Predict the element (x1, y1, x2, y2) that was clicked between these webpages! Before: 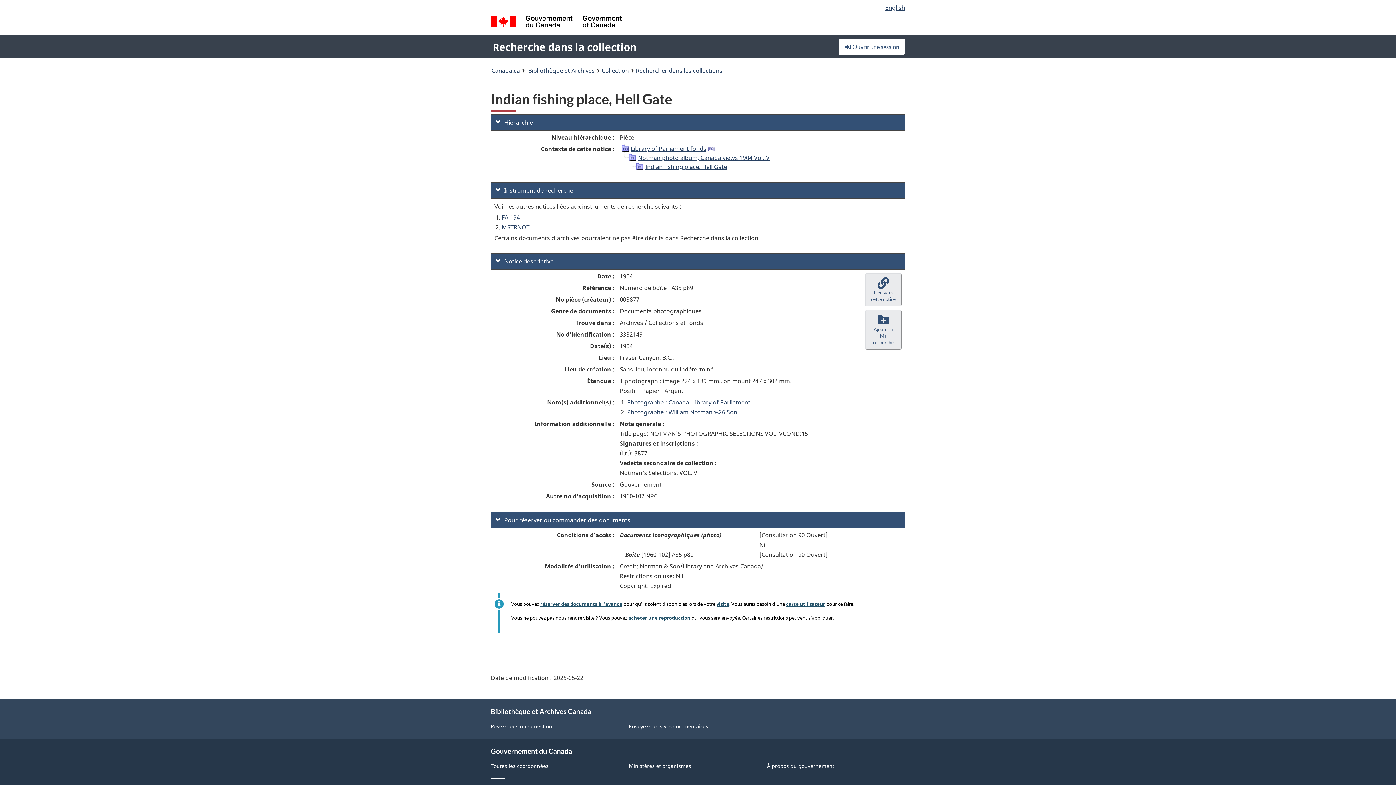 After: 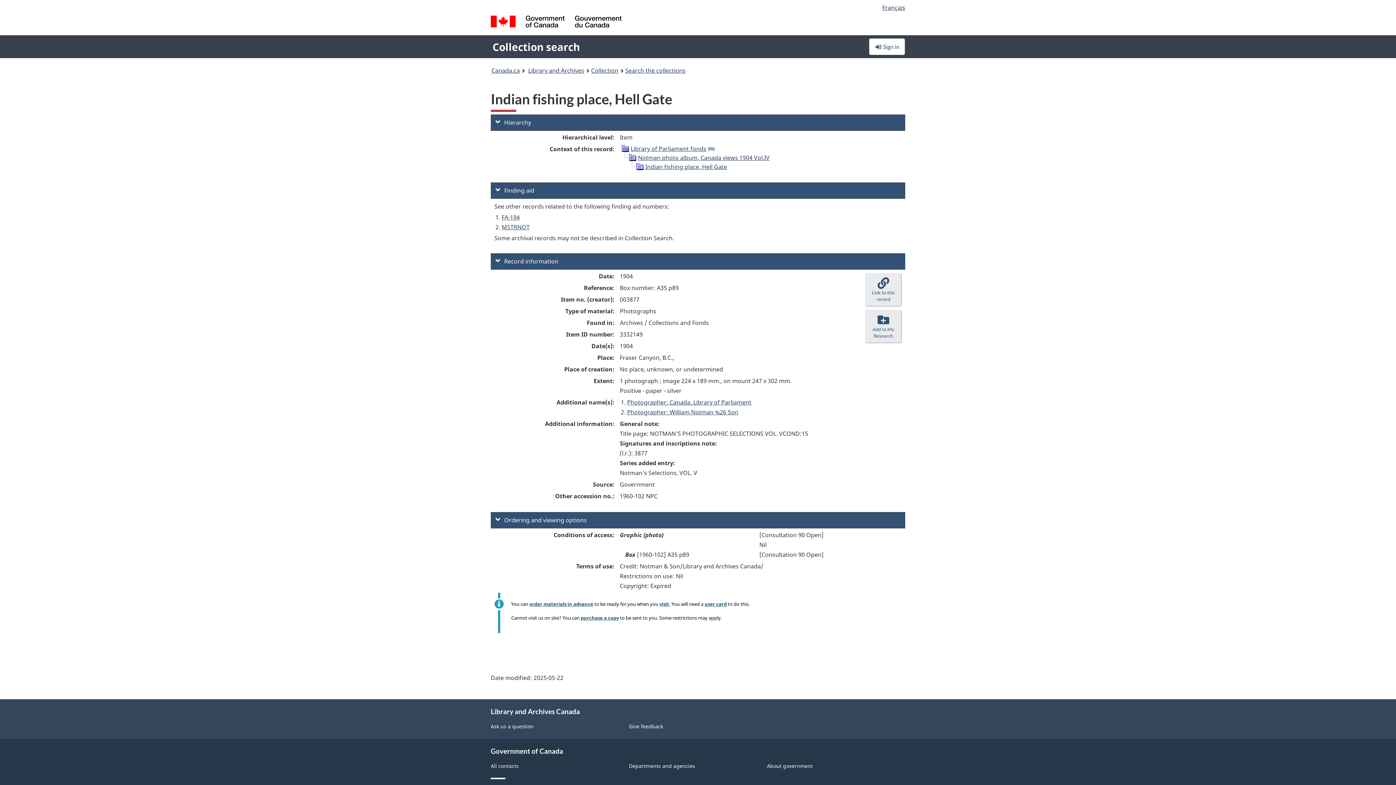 Action: bbox: (885, 3, 905, 11) label: English